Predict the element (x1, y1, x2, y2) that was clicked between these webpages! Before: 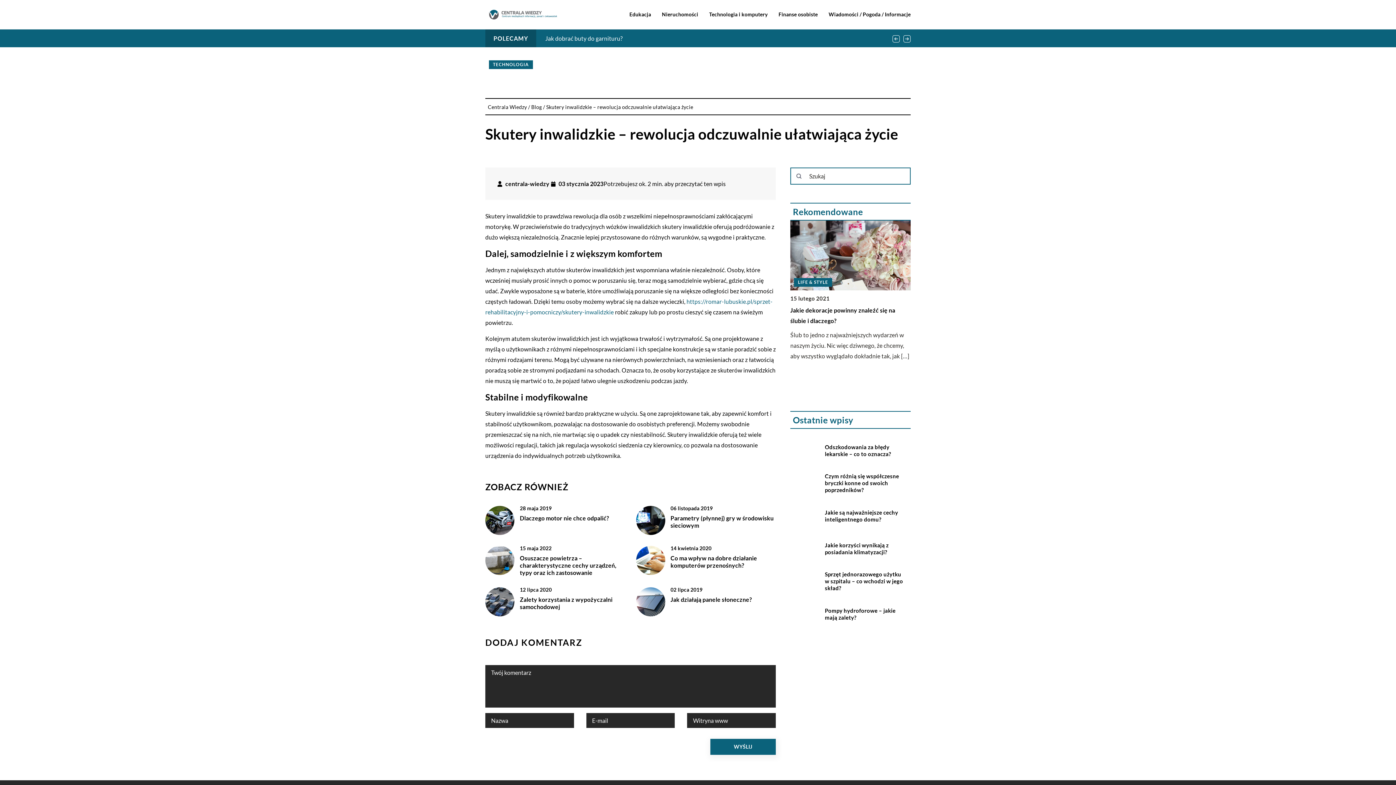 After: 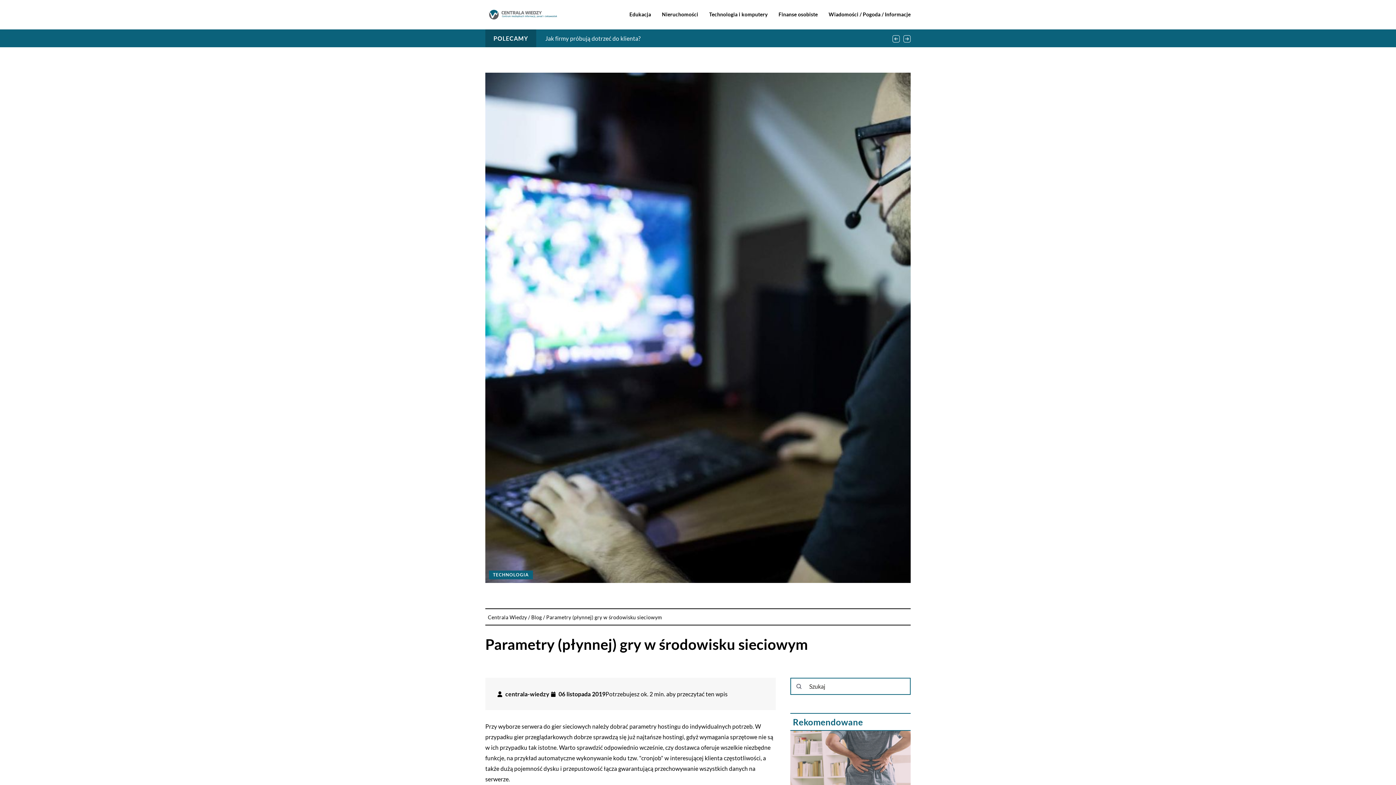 Action: bbox: (636, 506, 665, 535)